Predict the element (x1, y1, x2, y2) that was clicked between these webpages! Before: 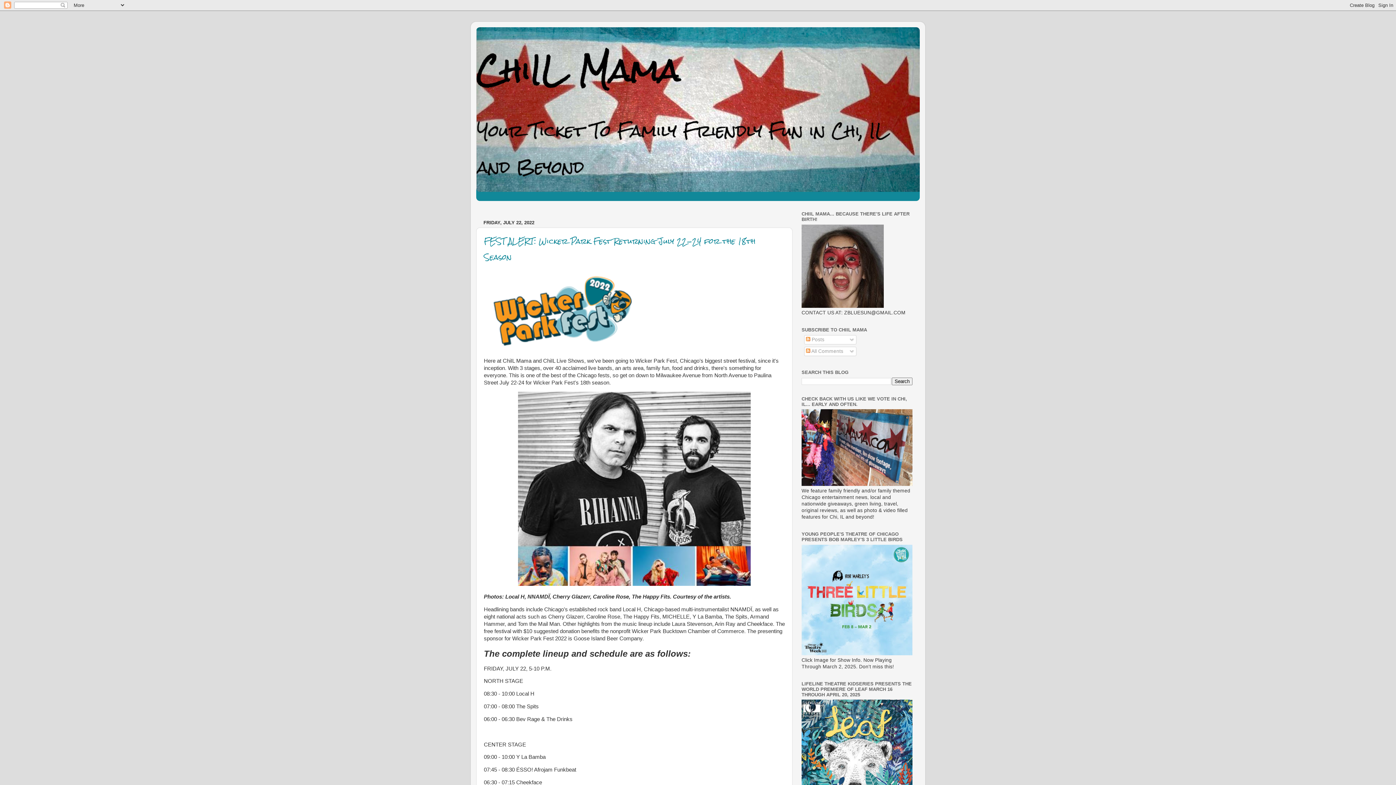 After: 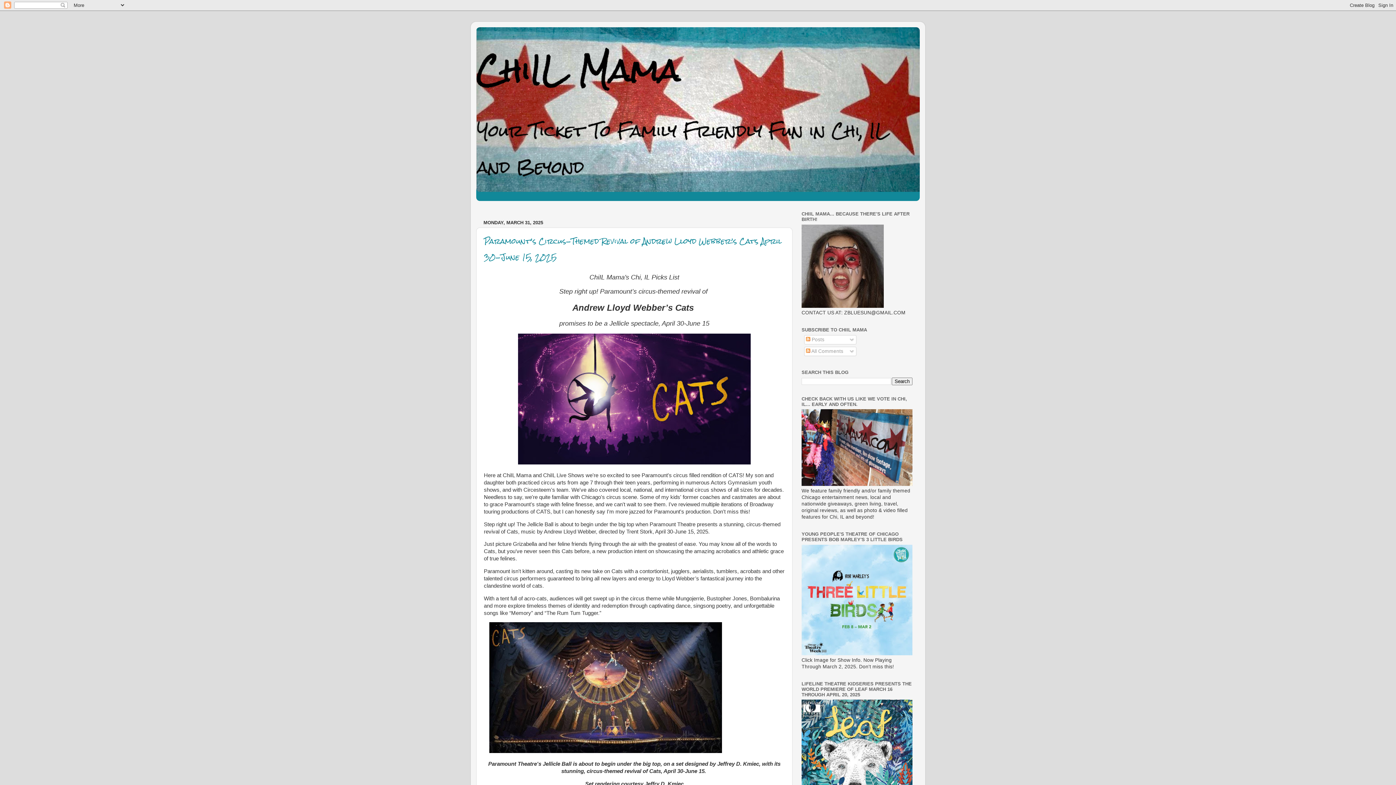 Action: bbox: (476, 27, 920, 192)